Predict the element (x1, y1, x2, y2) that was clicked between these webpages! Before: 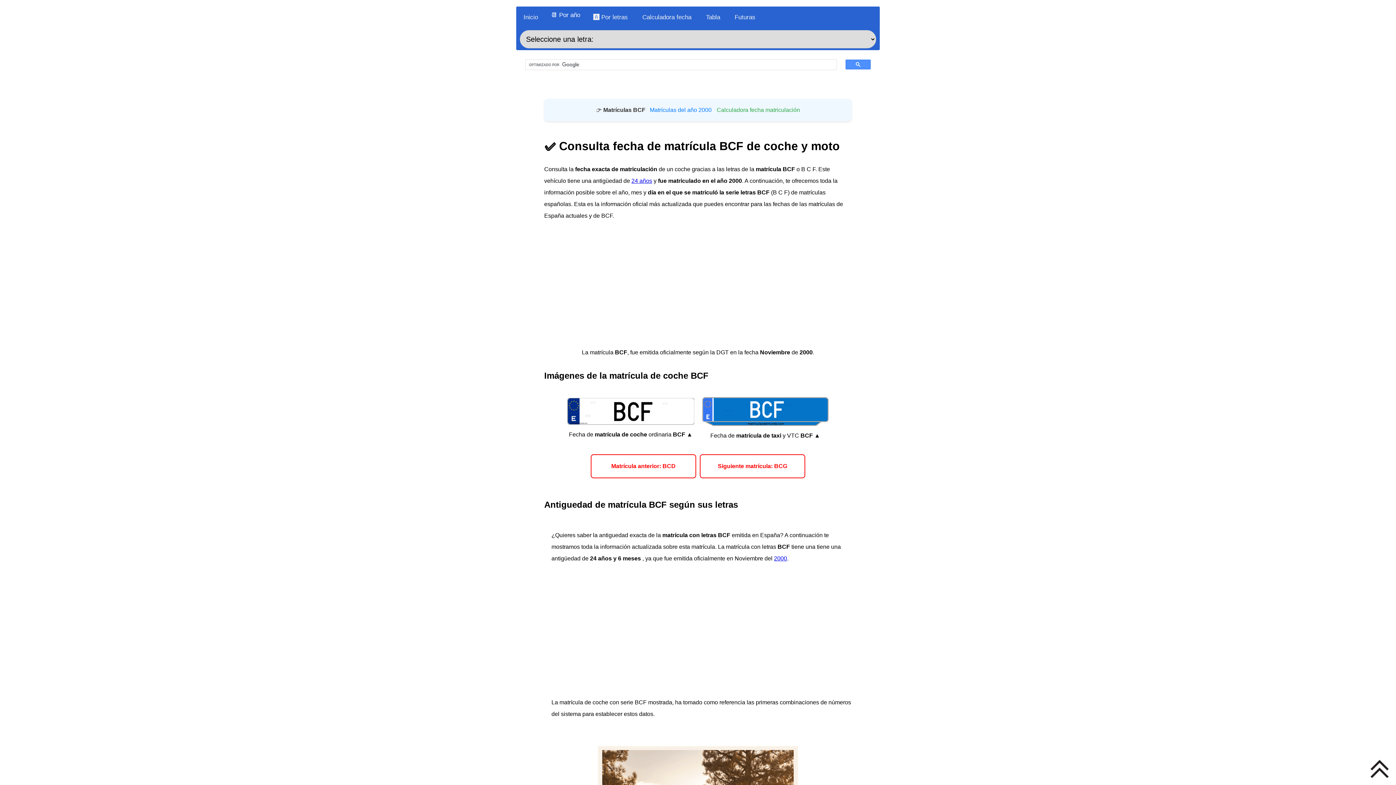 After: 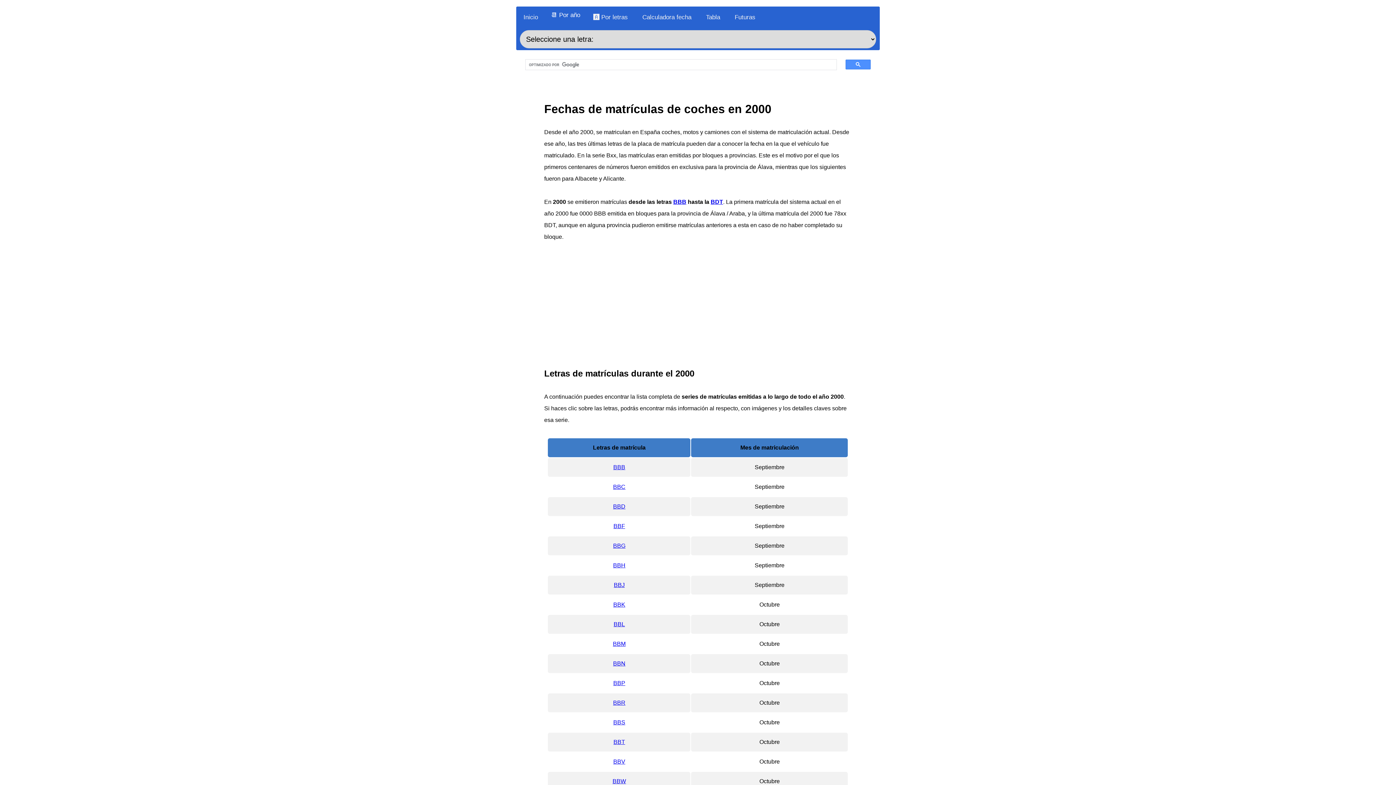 Action: bbox: (774, 555, 787, 561) label: 2000